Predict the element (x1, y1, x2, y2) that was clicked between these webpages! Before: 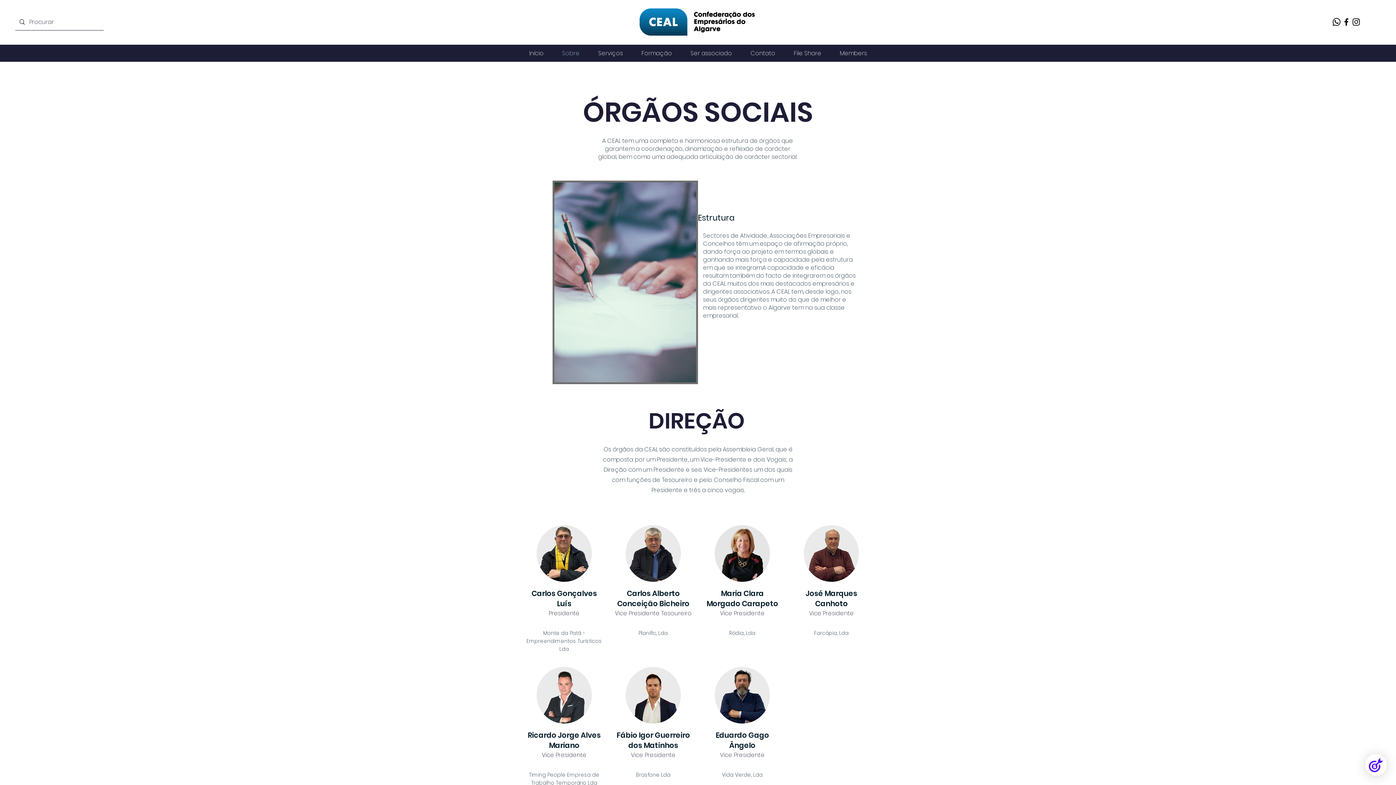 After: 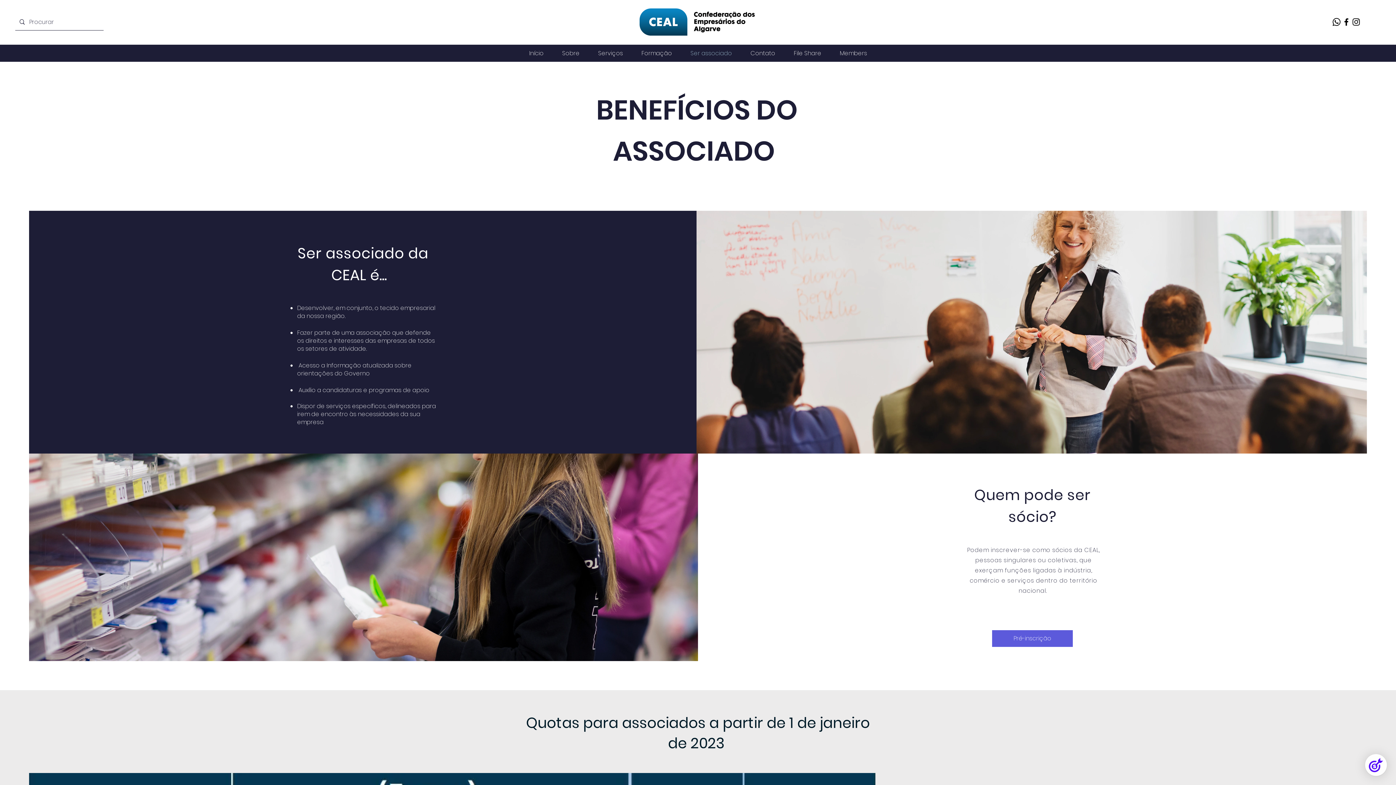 Action: bbox: (681, 47, 741, 59) label: Ser associado